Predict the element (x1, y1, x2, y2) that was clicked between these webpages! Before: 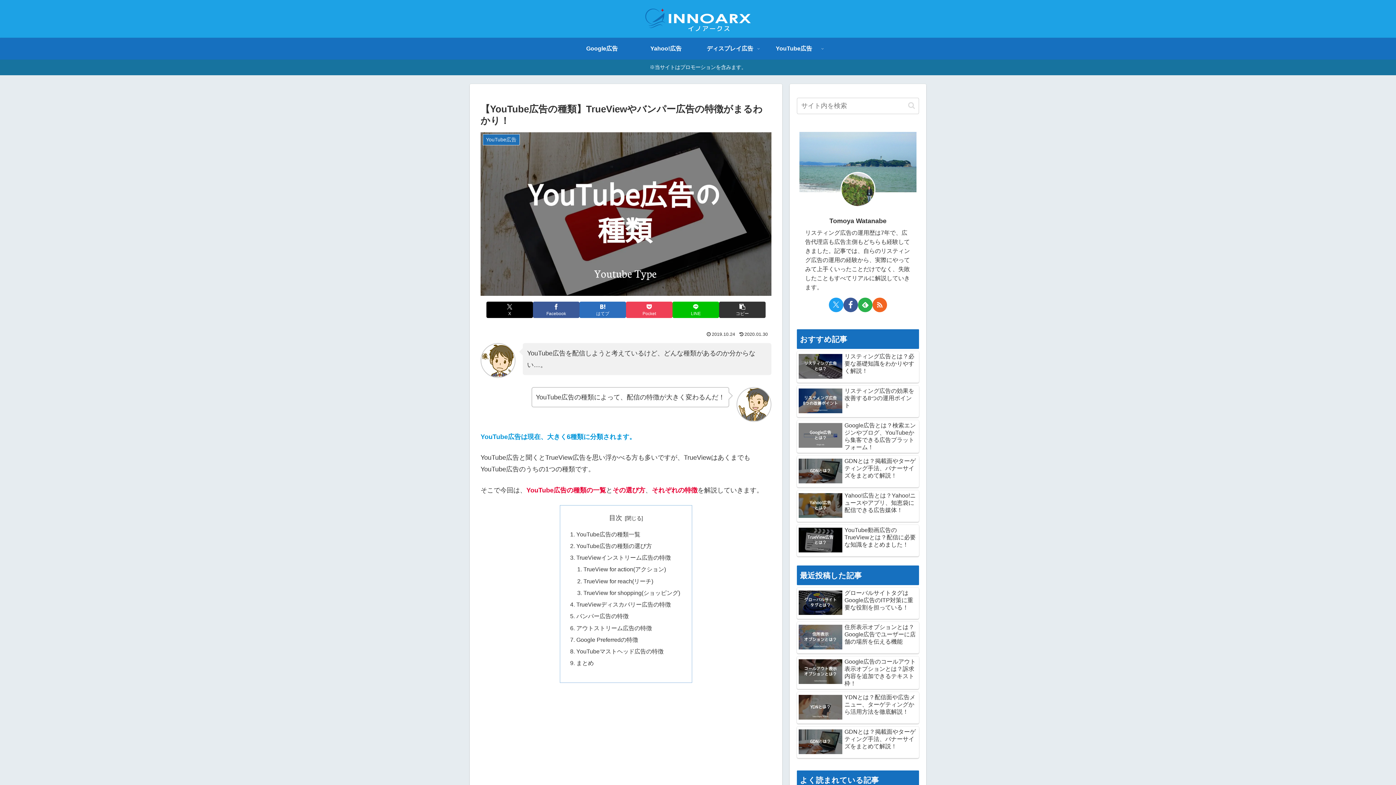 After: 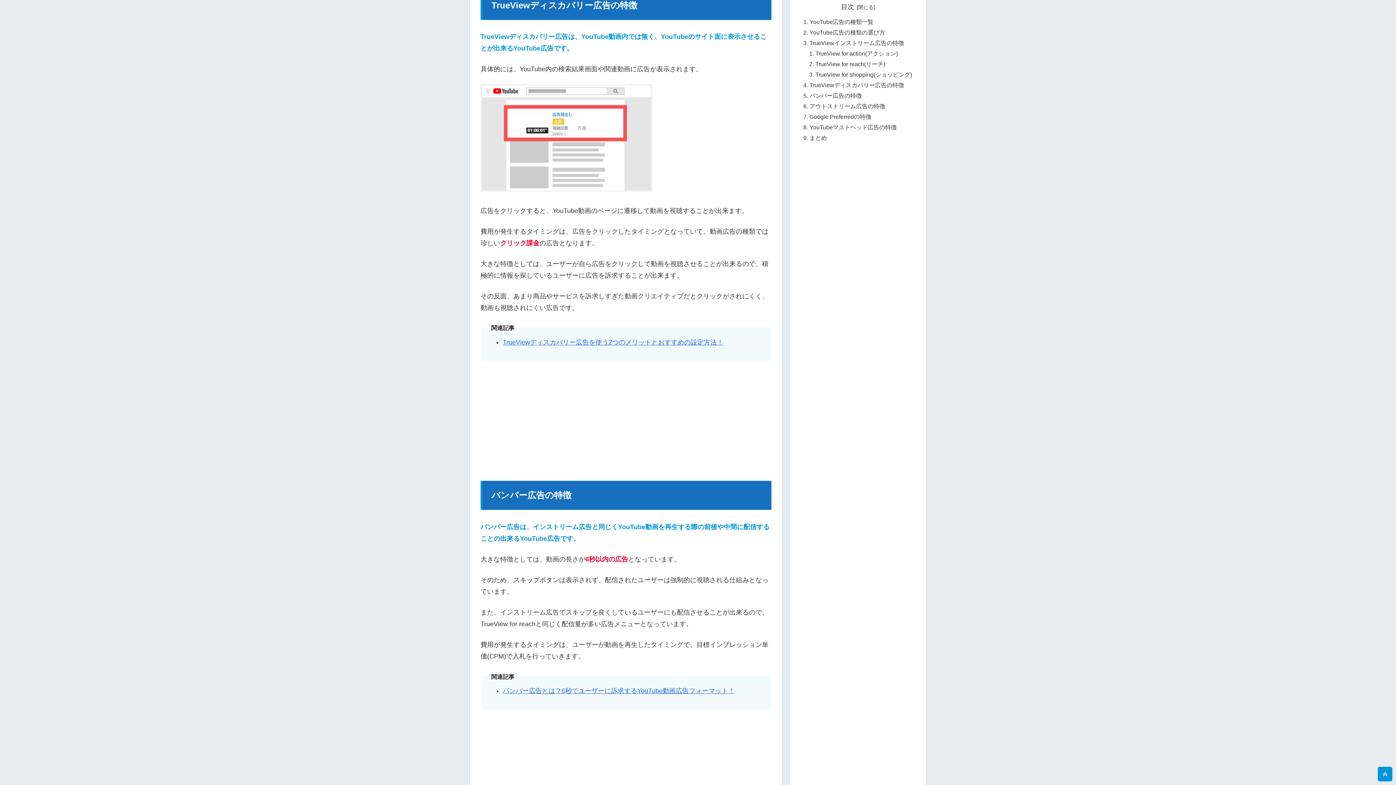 Action: label: TrueViewディスカバリー広告の特徴 bbox: (576, 601, 671, 608)